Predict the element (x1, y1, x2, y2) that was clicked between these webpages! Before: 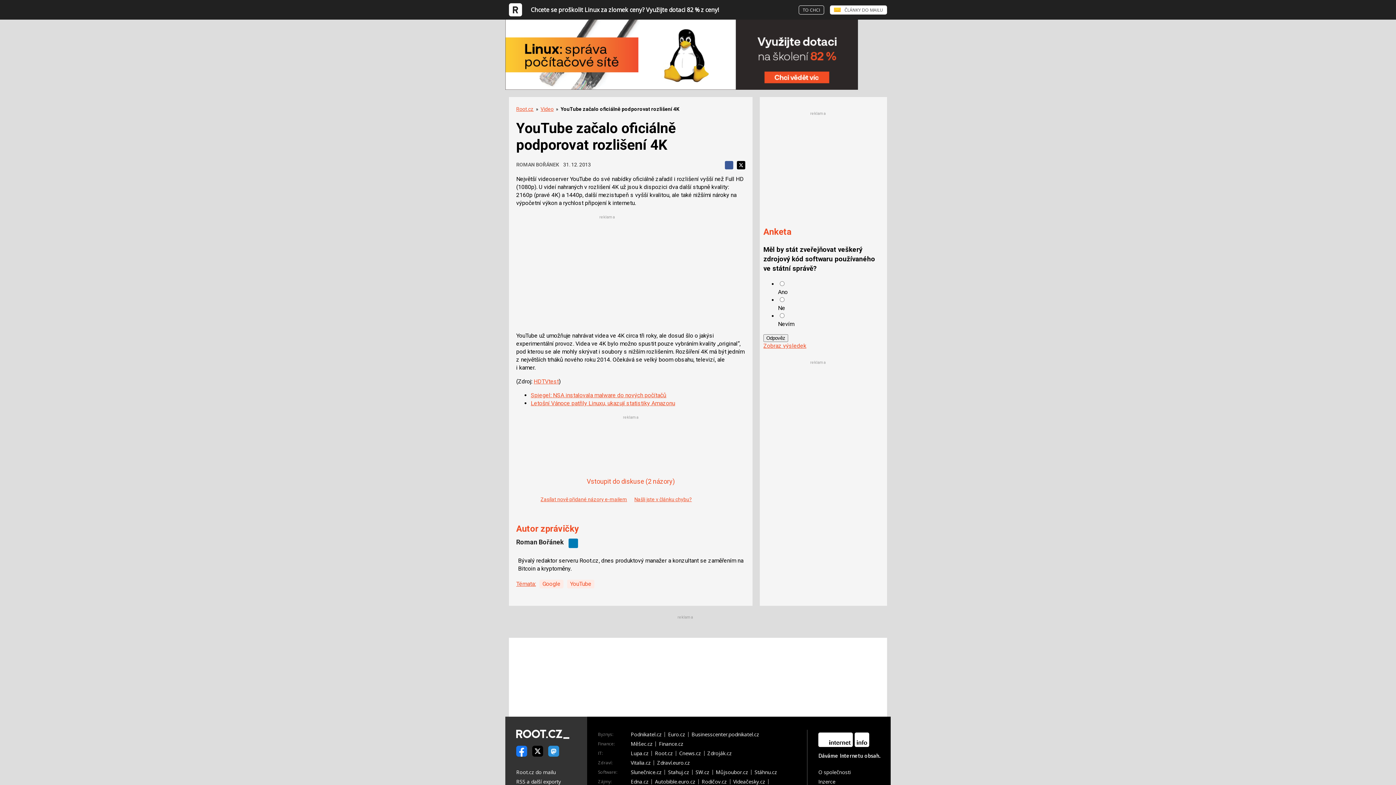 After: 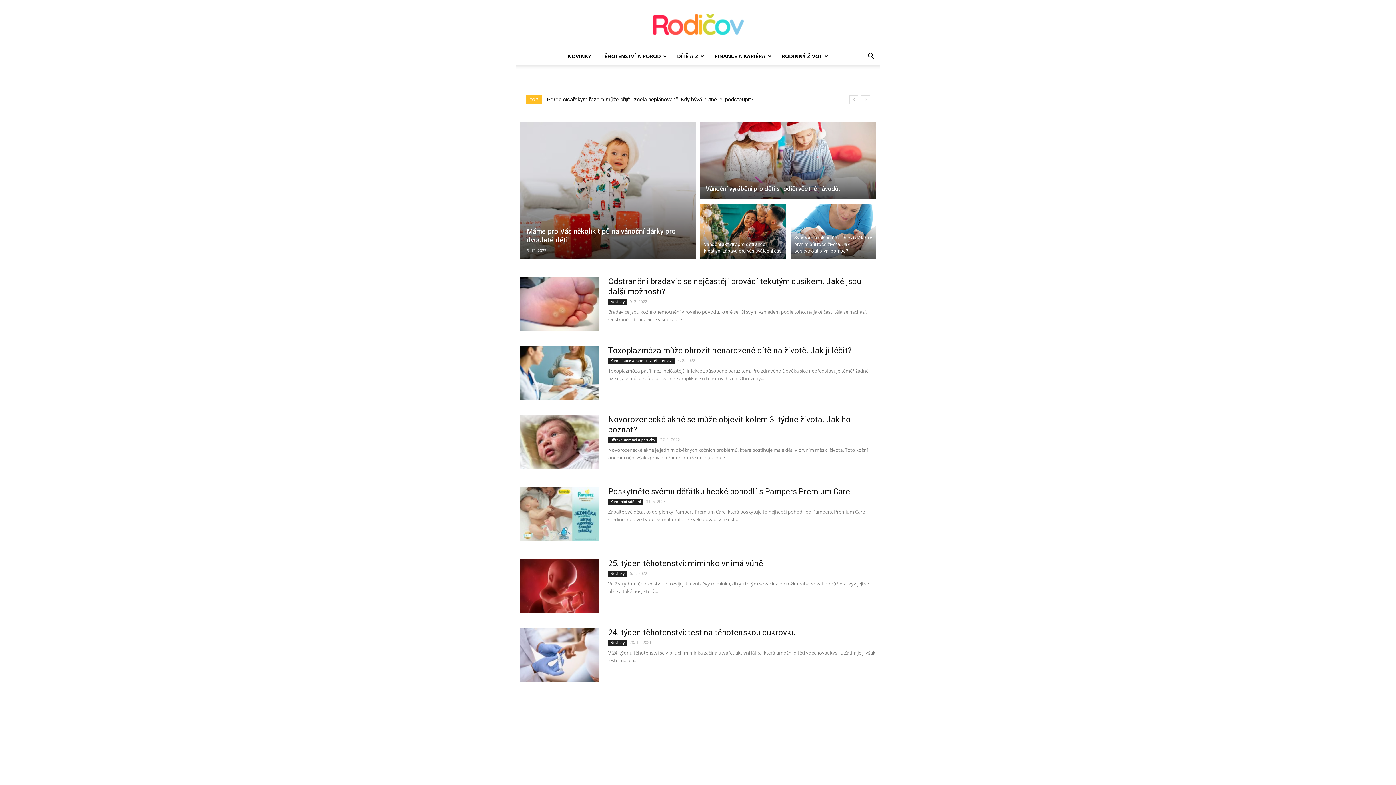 Action: bbox: (701, 779, 730, 784) label: Rodičov.cz